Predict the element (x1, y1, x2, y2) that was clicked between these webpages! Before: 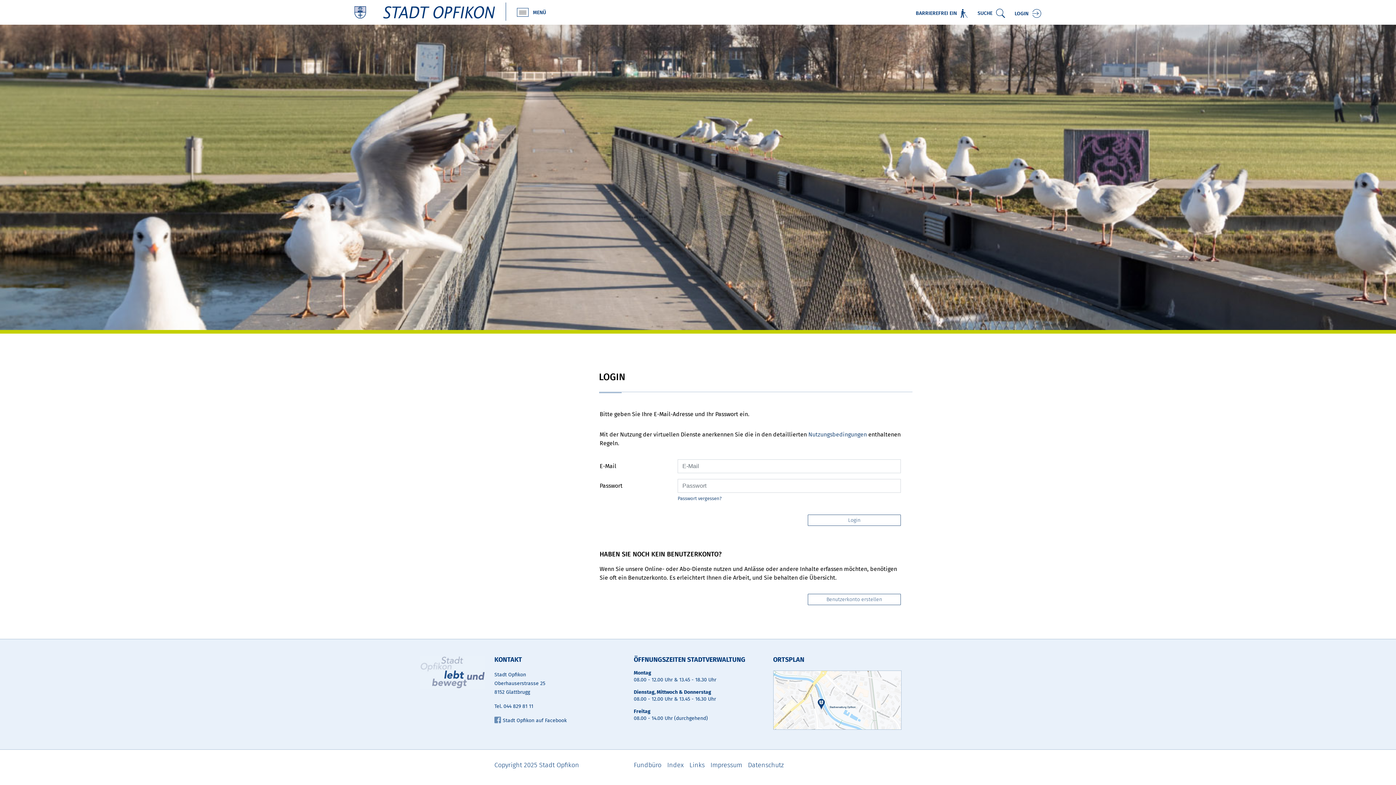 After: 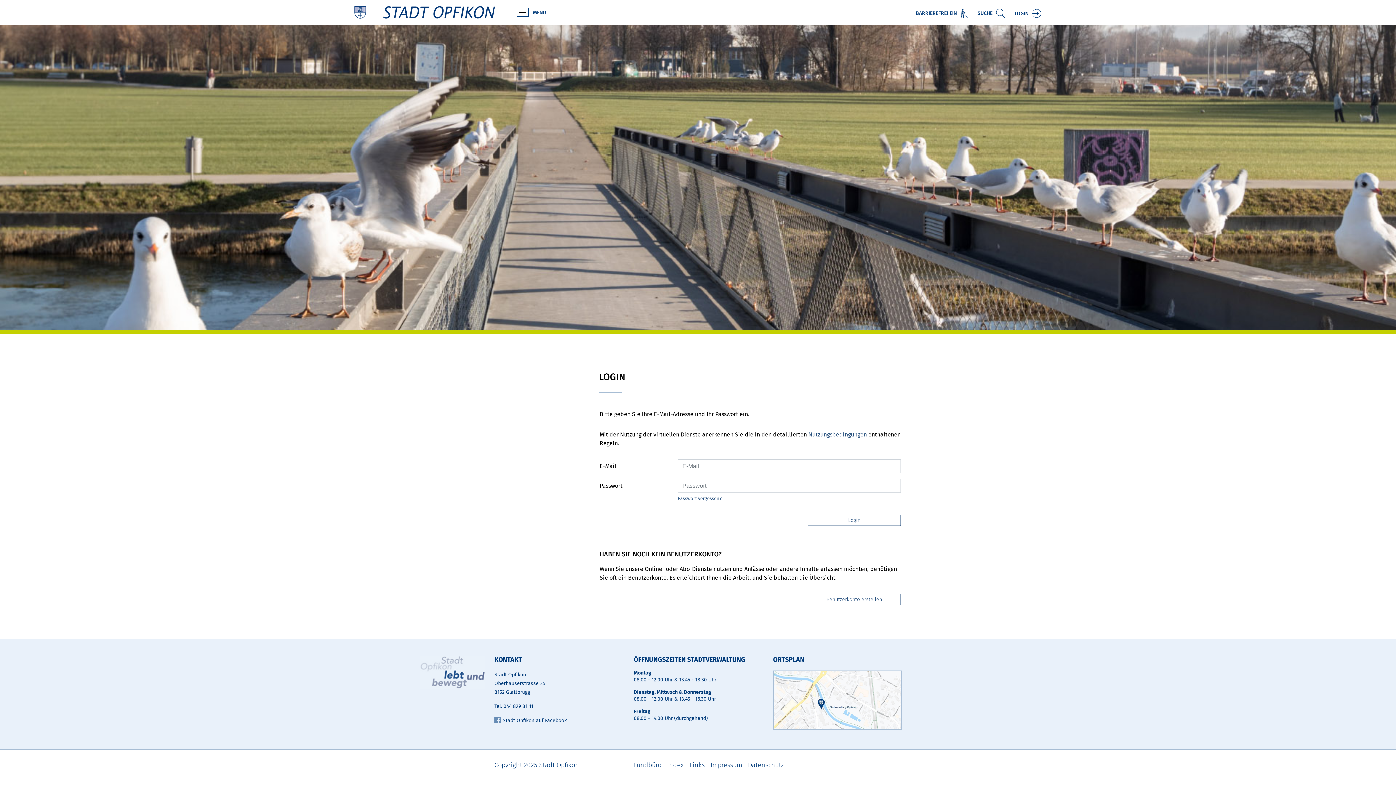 Action: label: LOGIN bbox: (1014, 8, 1041, 18)